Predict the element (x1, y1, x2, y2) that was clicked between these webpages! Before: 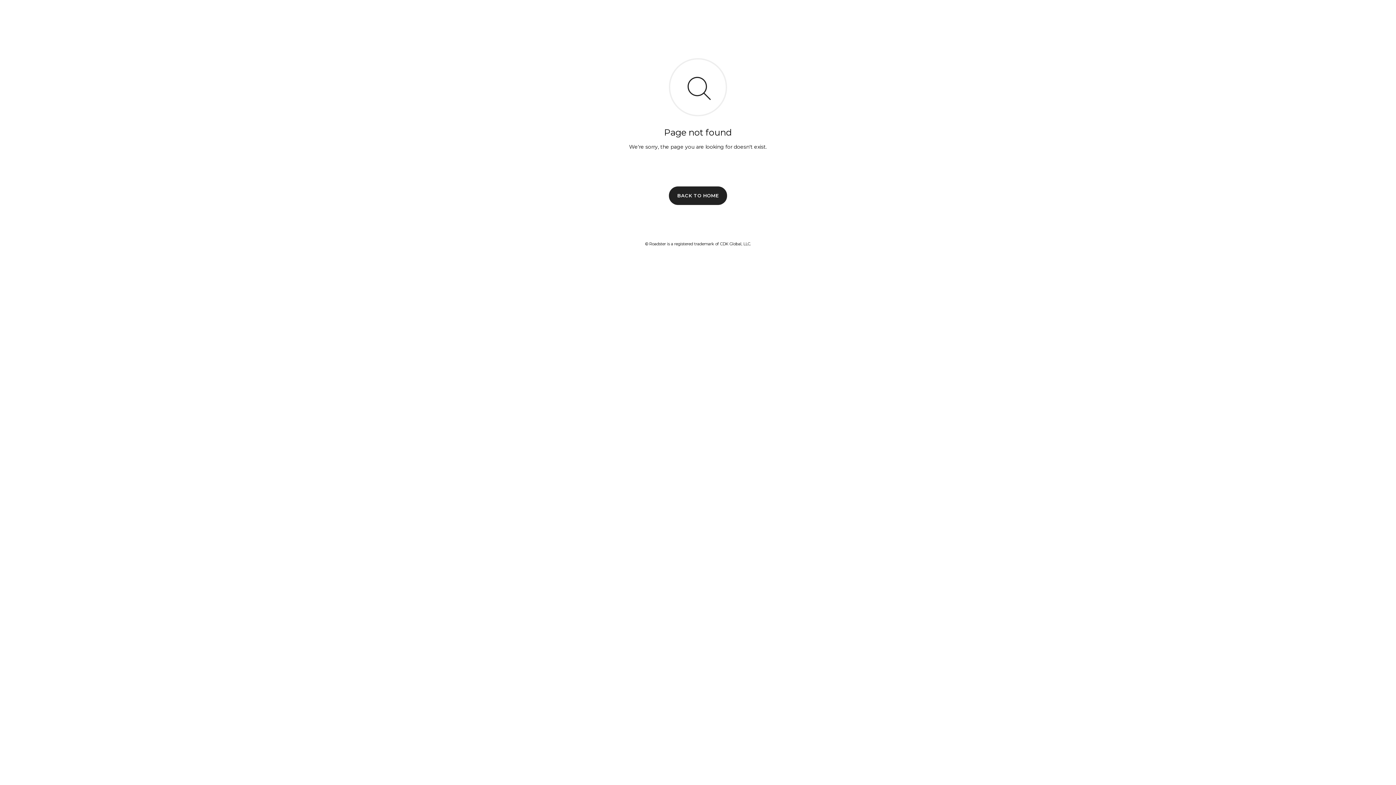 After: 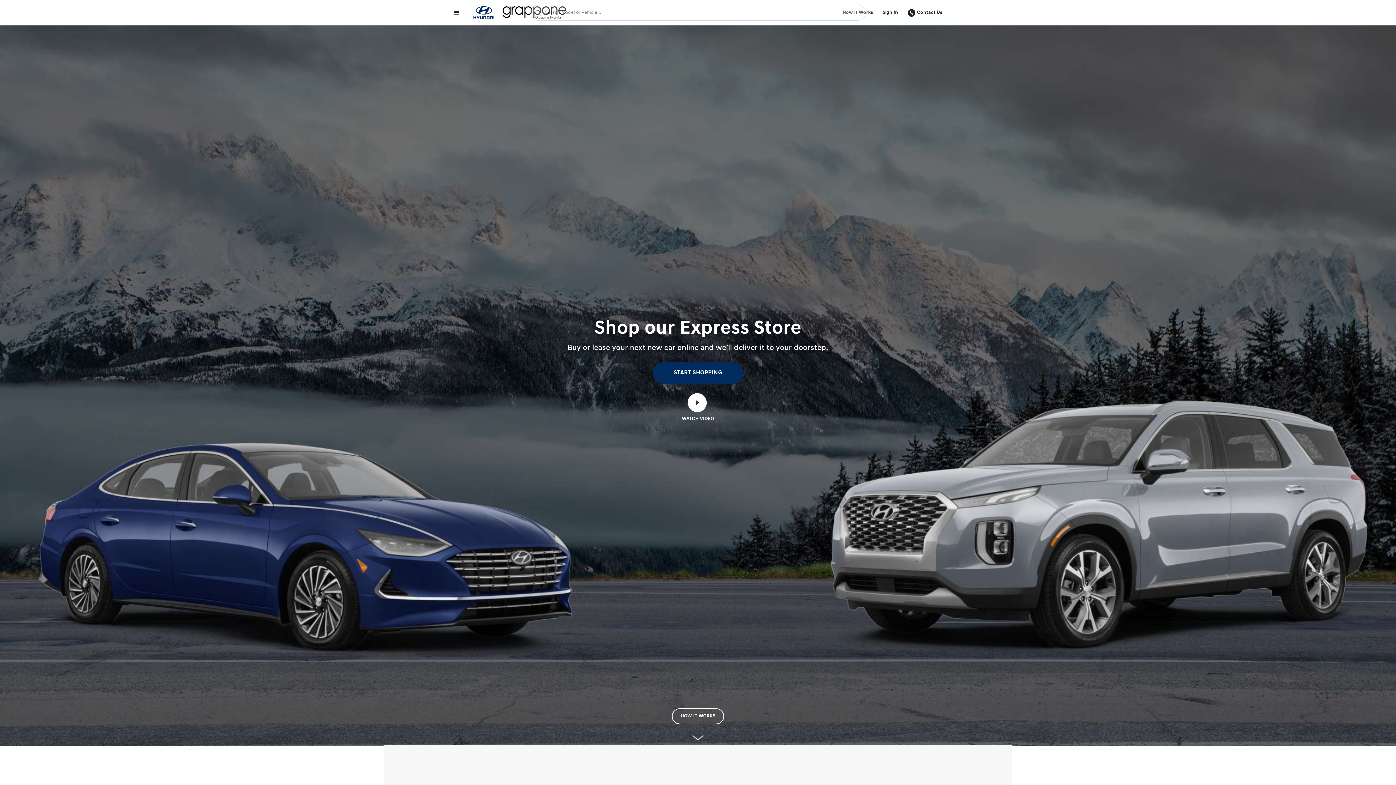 Action: label: BACK TO HOME bbox: (669, 186, 727, 204)